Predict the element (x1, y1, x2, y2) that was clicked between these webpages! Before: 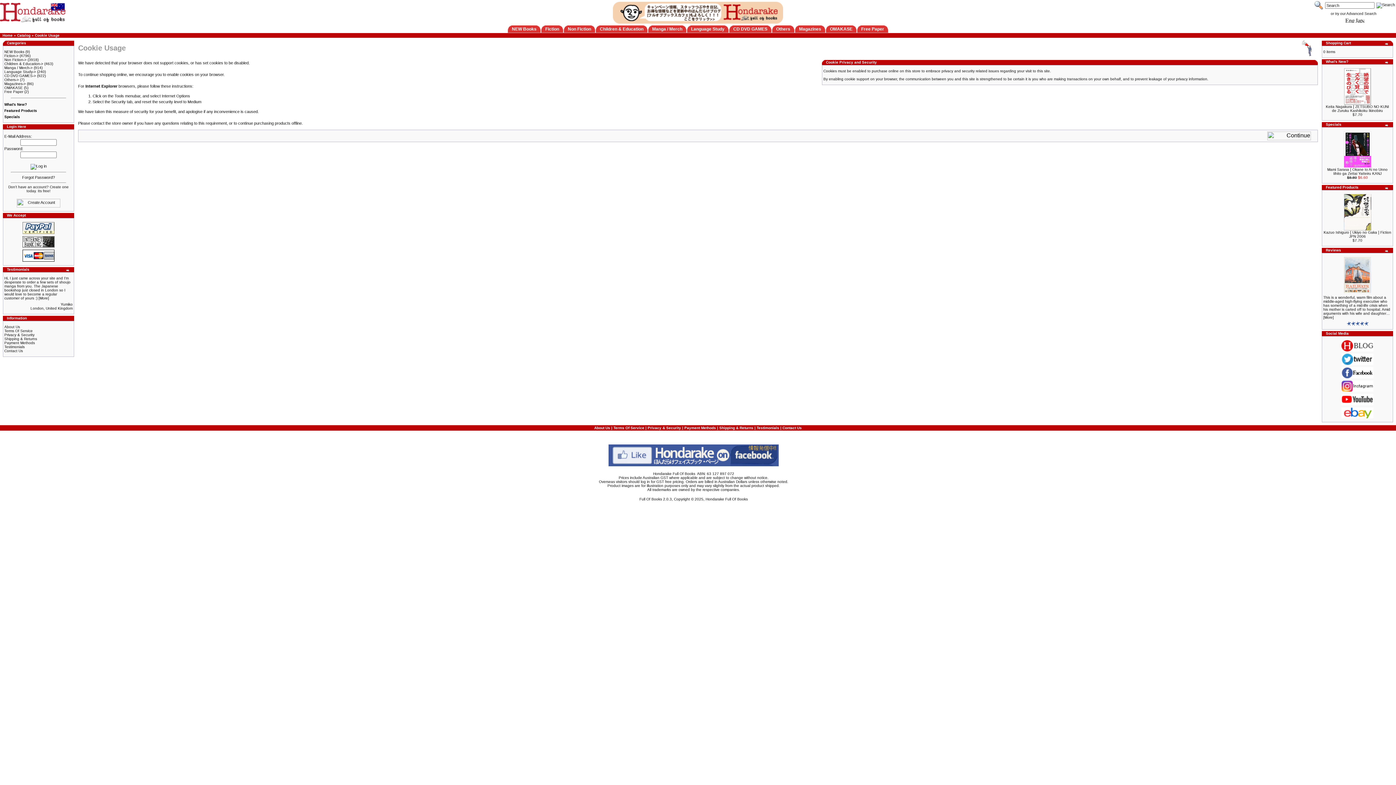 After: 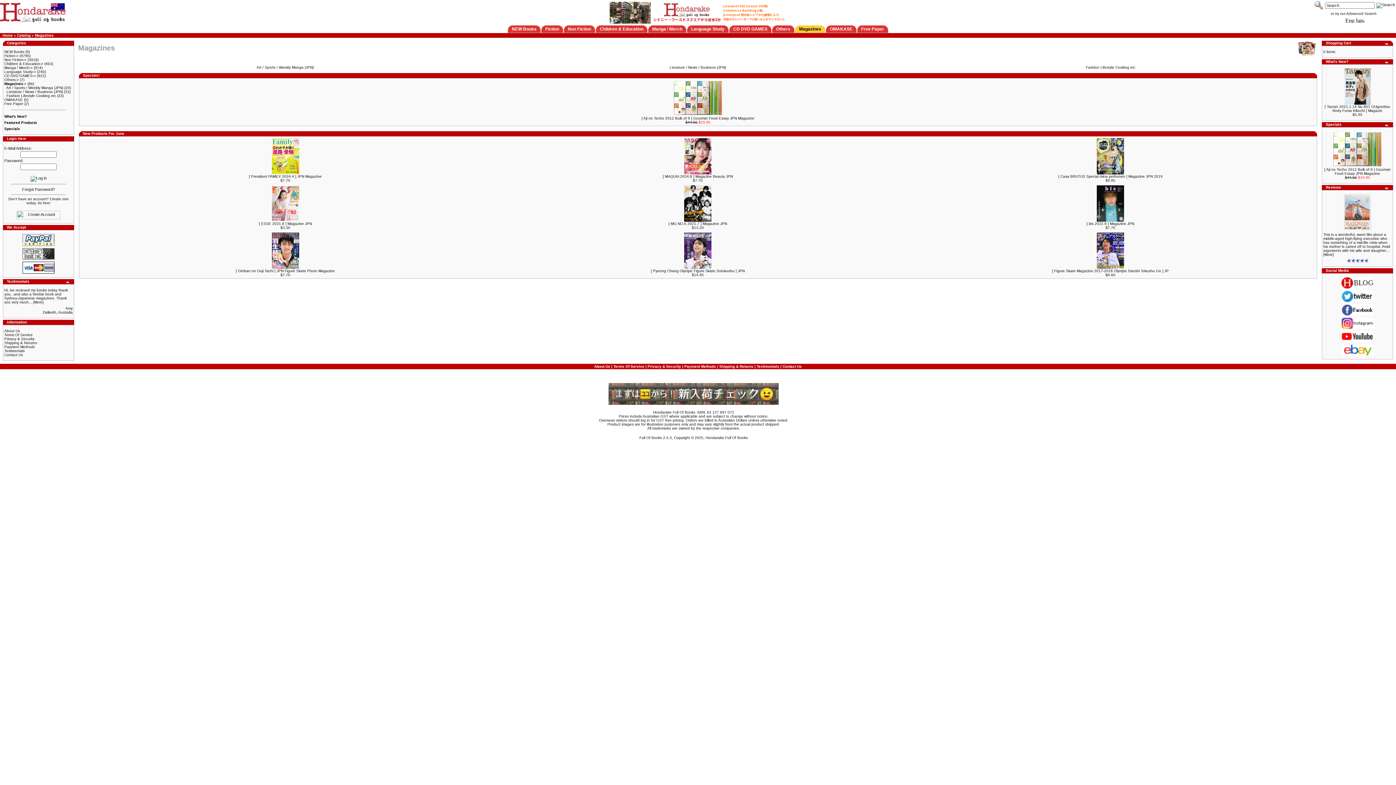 Action: label: Magazines-> bbox: (4, 81, 25, 85)